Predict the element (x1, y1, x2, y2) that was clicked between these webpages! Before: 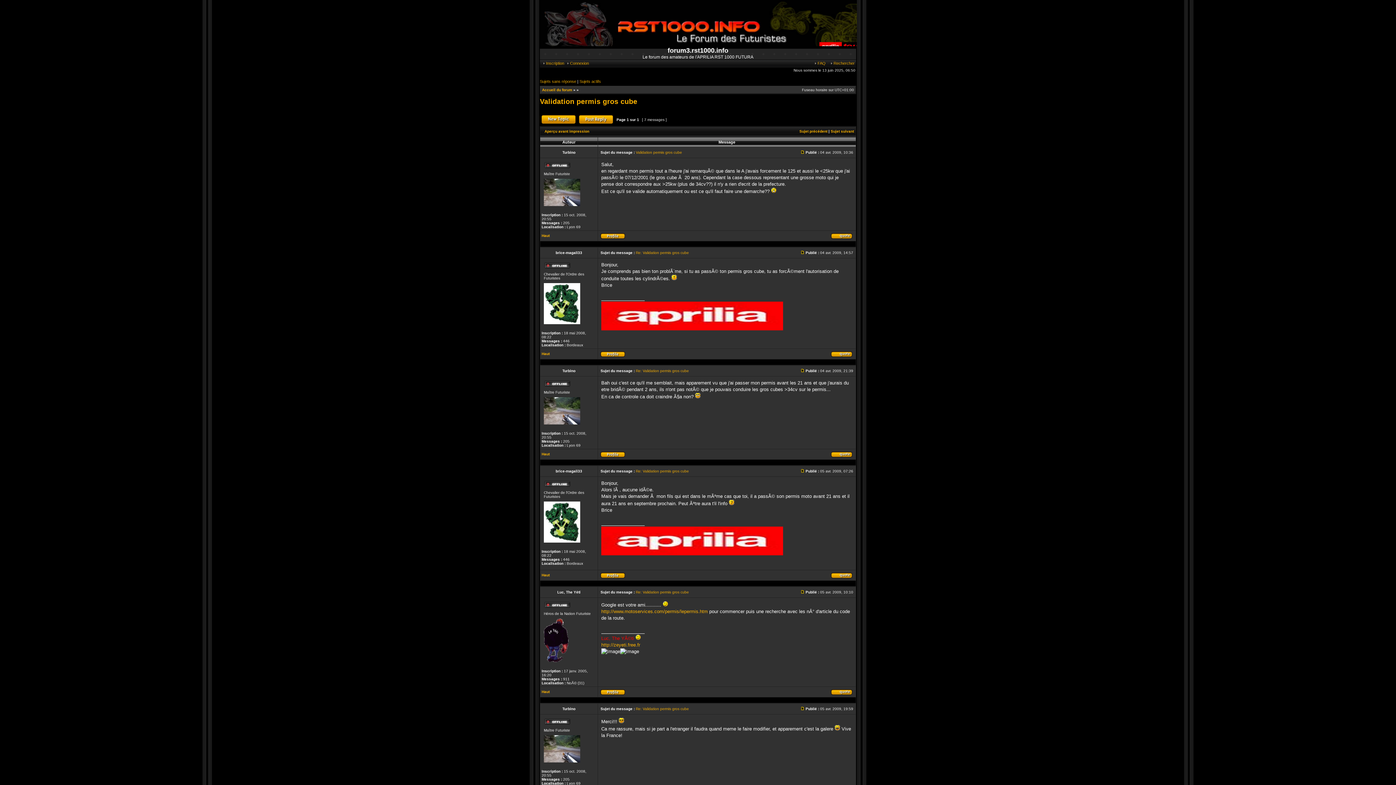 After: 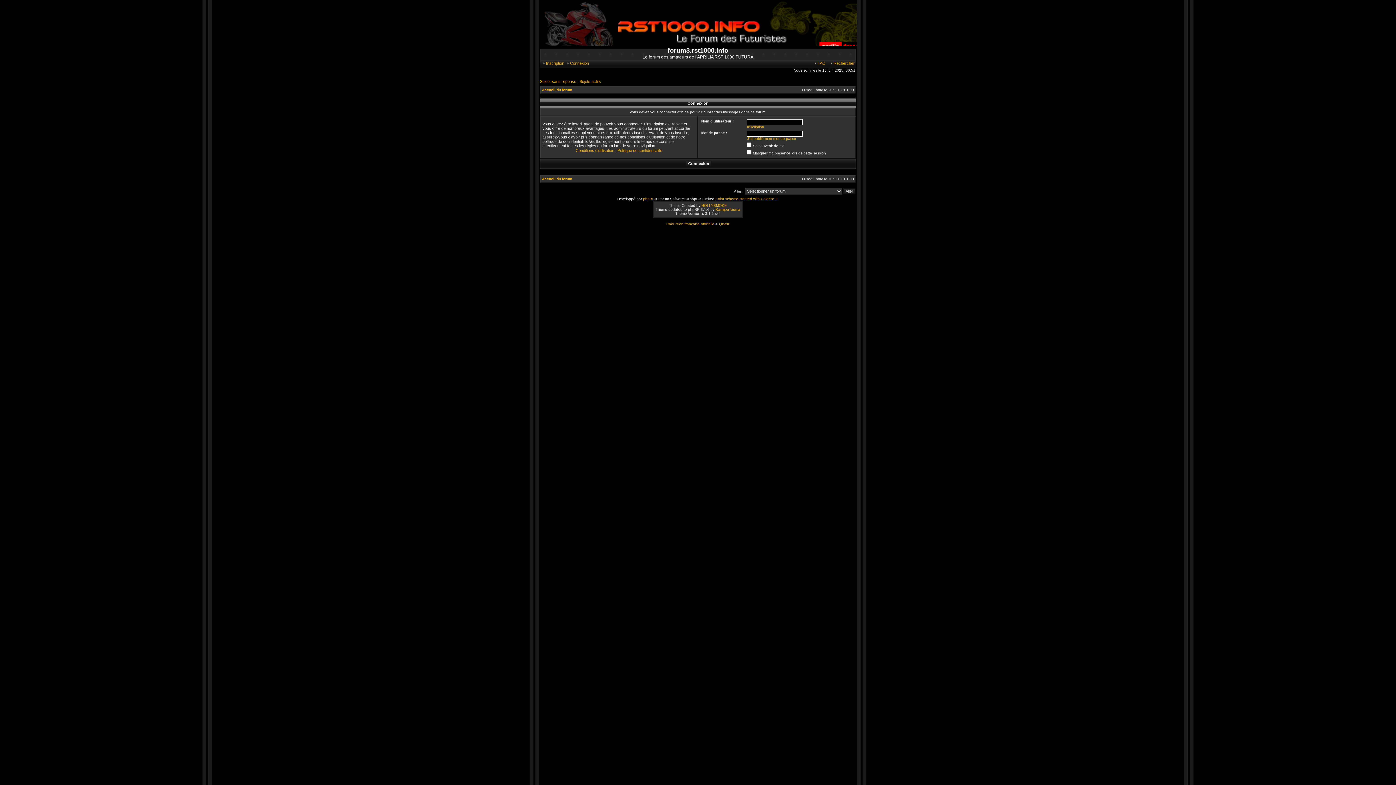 Action: bbox: (541, 121, 576, 125) label: Publier un nouveau sujet